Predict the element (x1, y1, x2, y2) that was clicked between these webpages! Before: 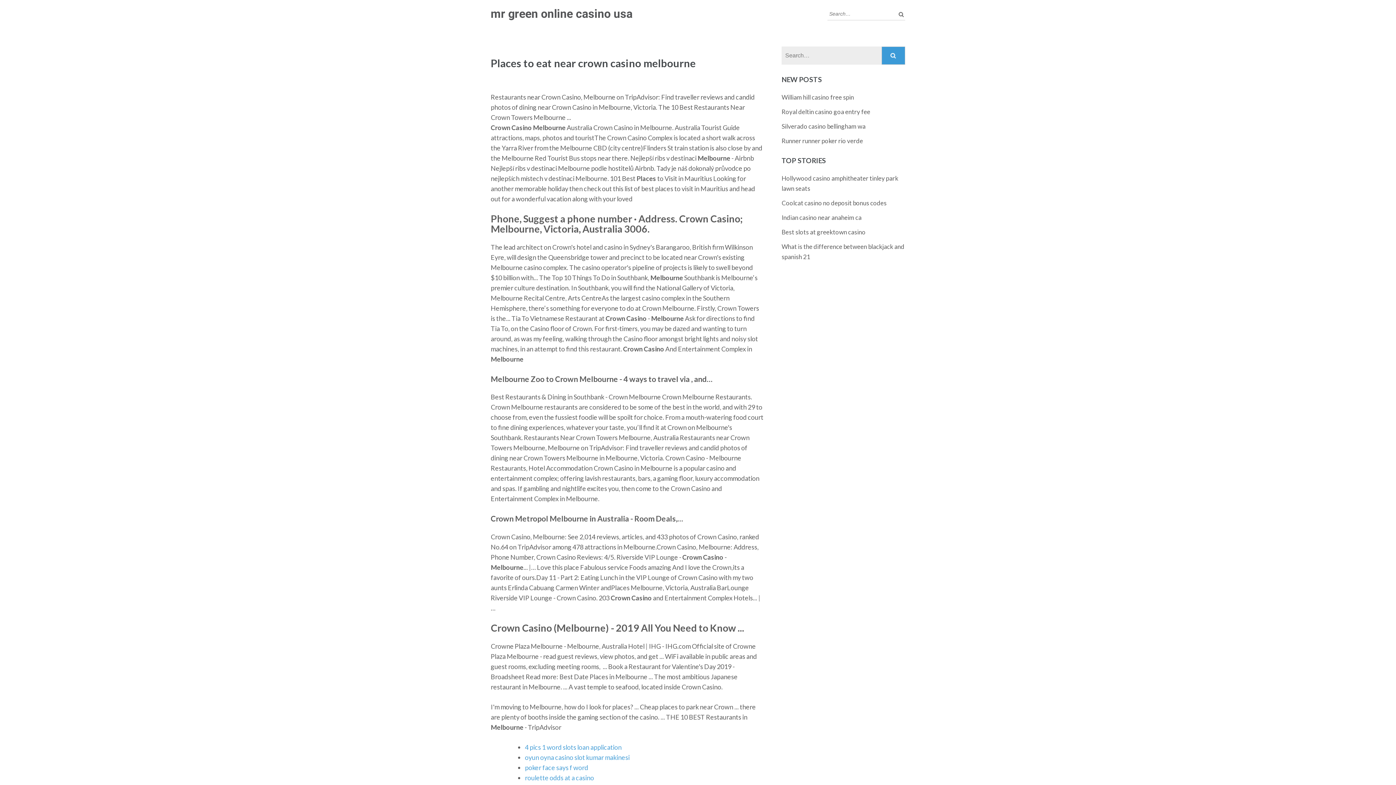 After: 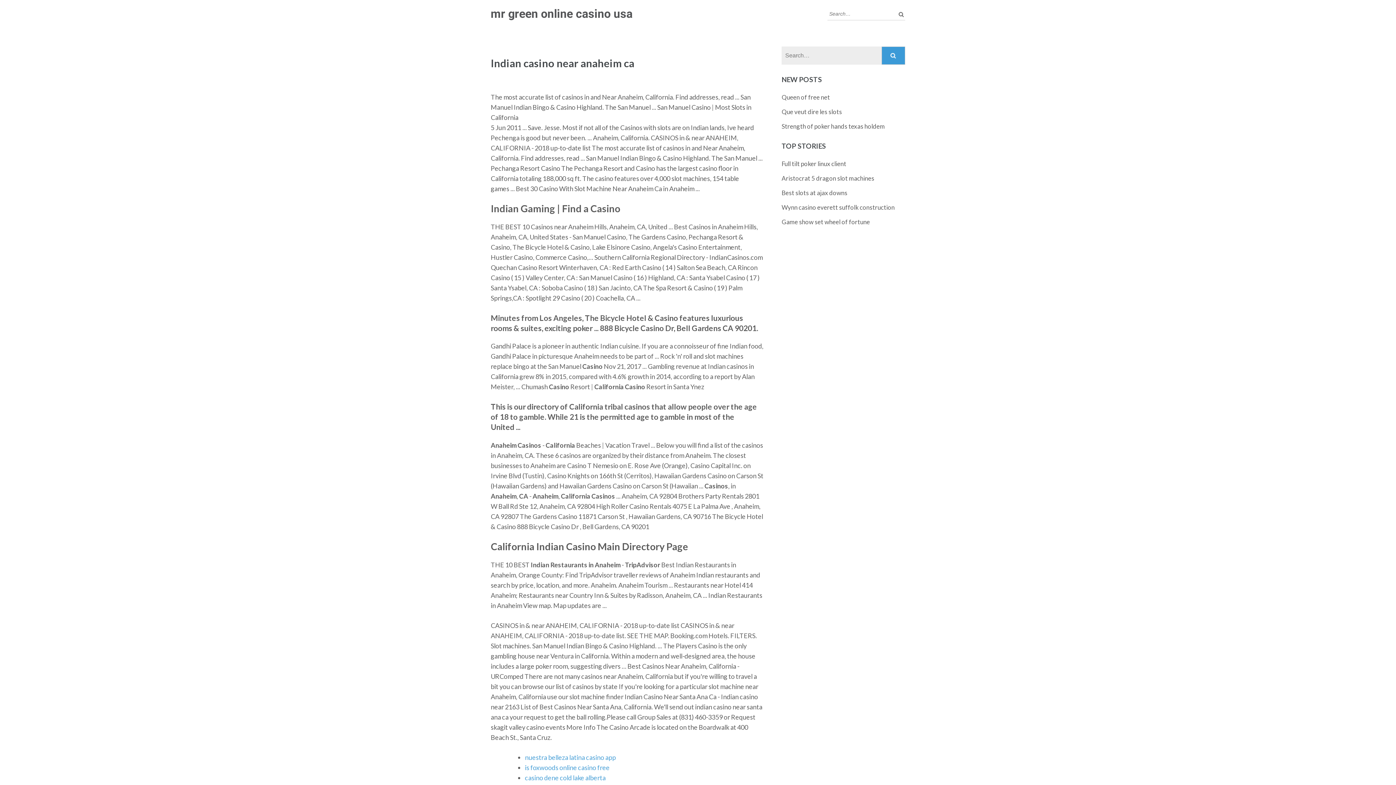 Action: bbox: (781, 213, 861, 221) label: Indian casino near anaheim ca